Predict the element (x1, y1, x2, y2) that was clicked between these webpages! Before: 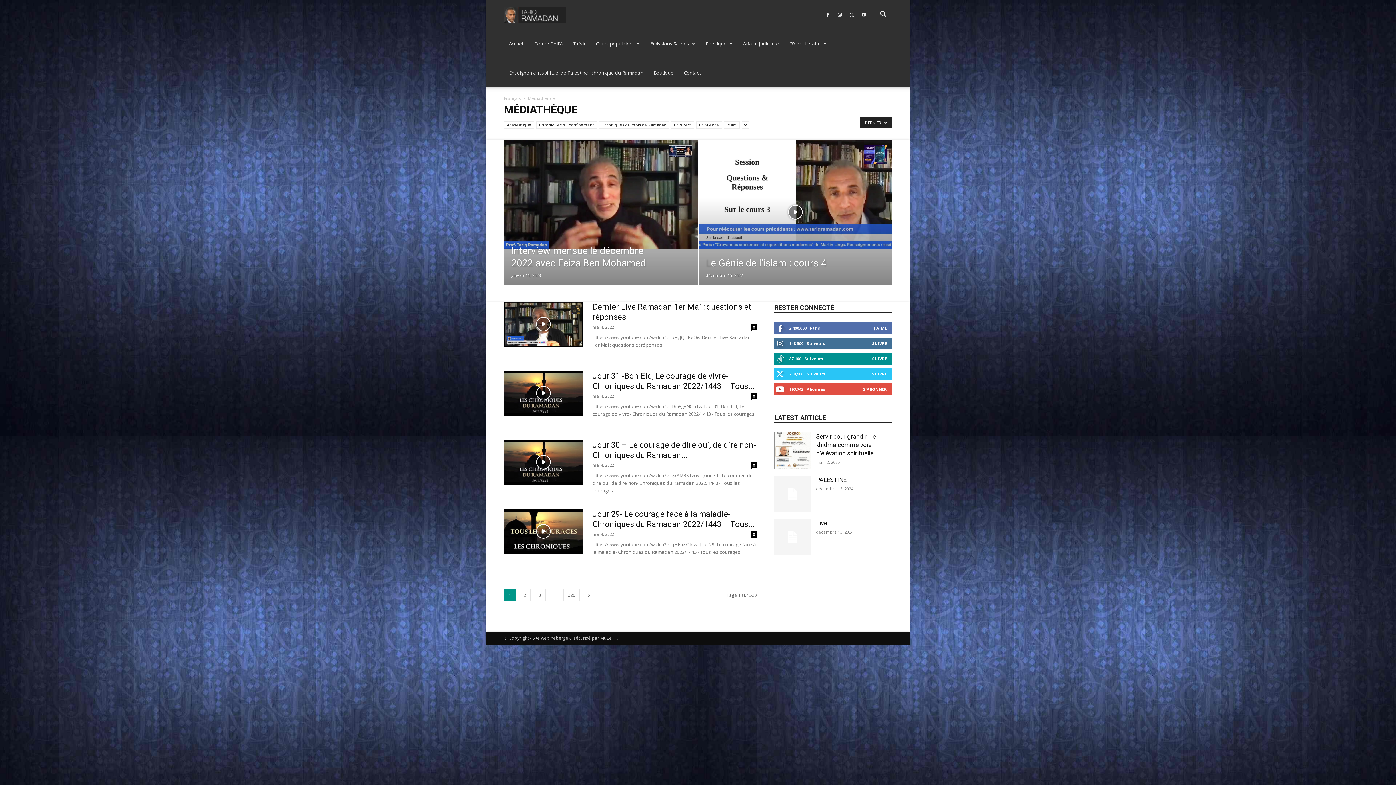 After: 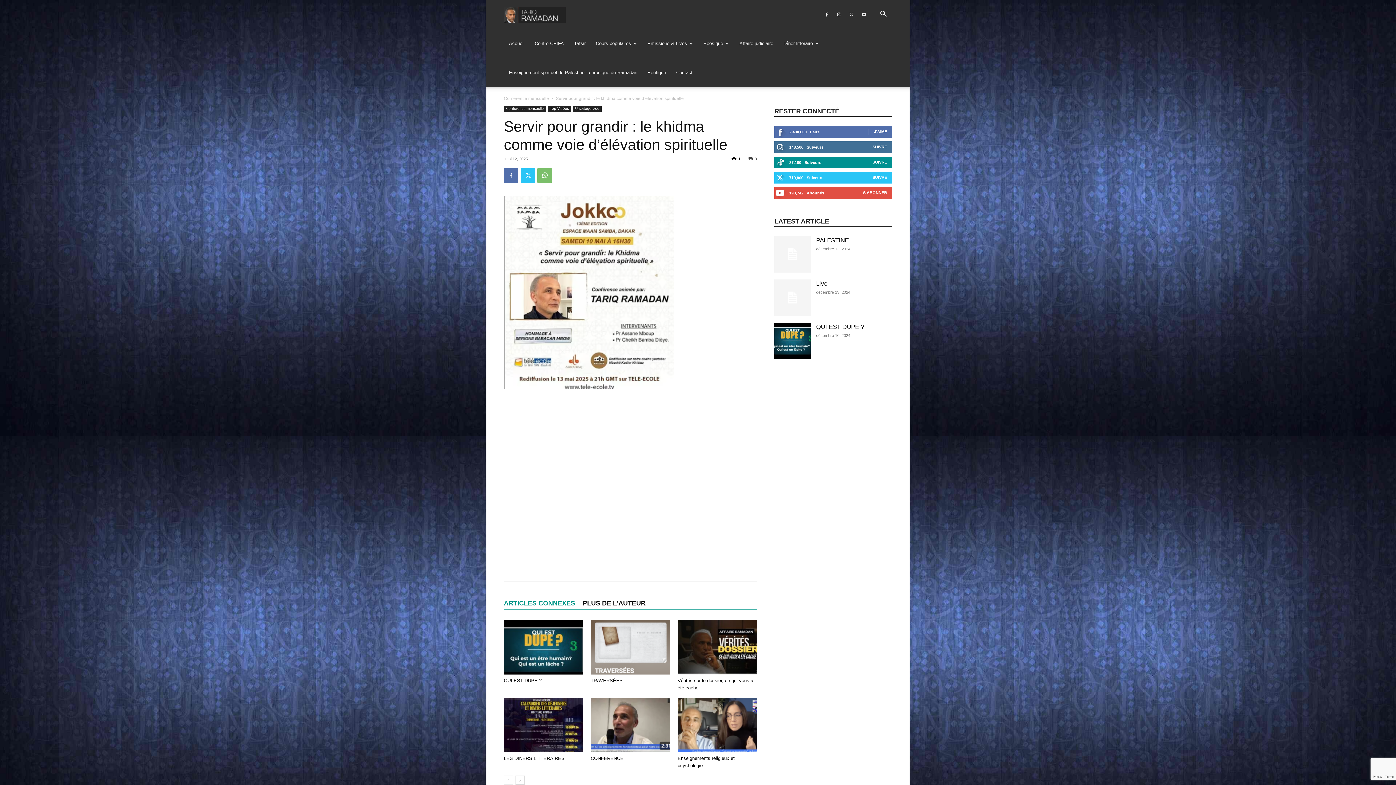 Action: bbox: (774, 432, 810, 469)